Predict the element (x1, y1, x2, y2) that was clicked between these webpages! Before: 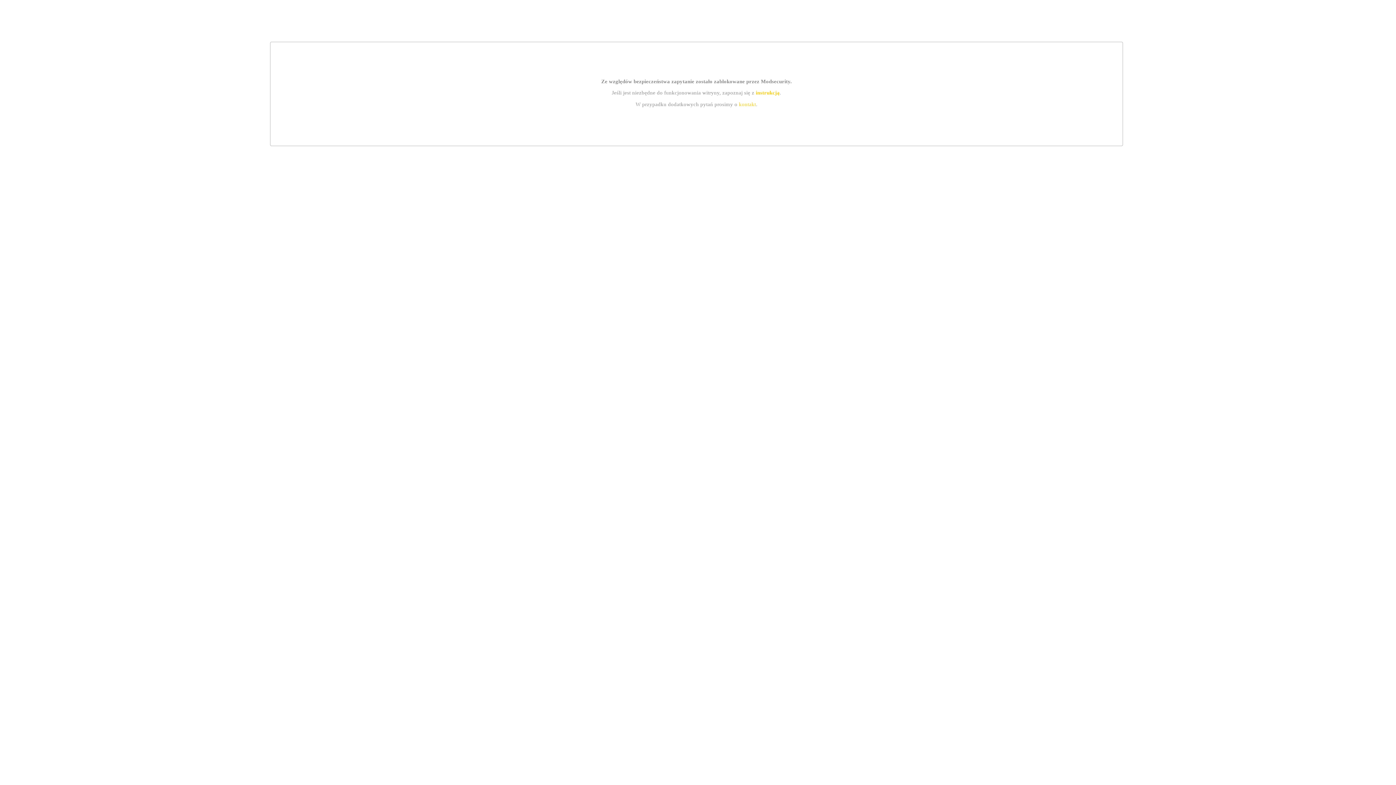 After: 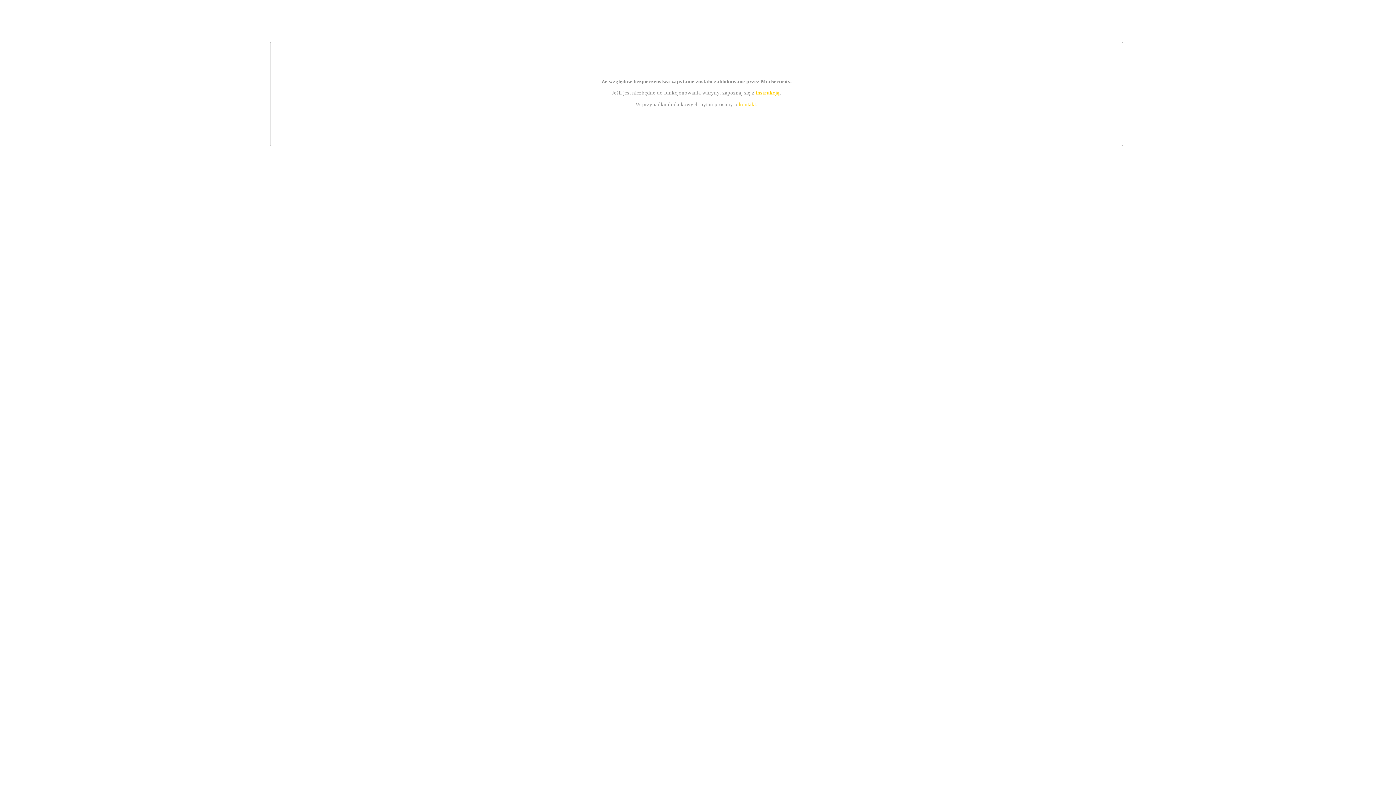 Action: bbox: (739, 101, 756, 107) label: kontakt